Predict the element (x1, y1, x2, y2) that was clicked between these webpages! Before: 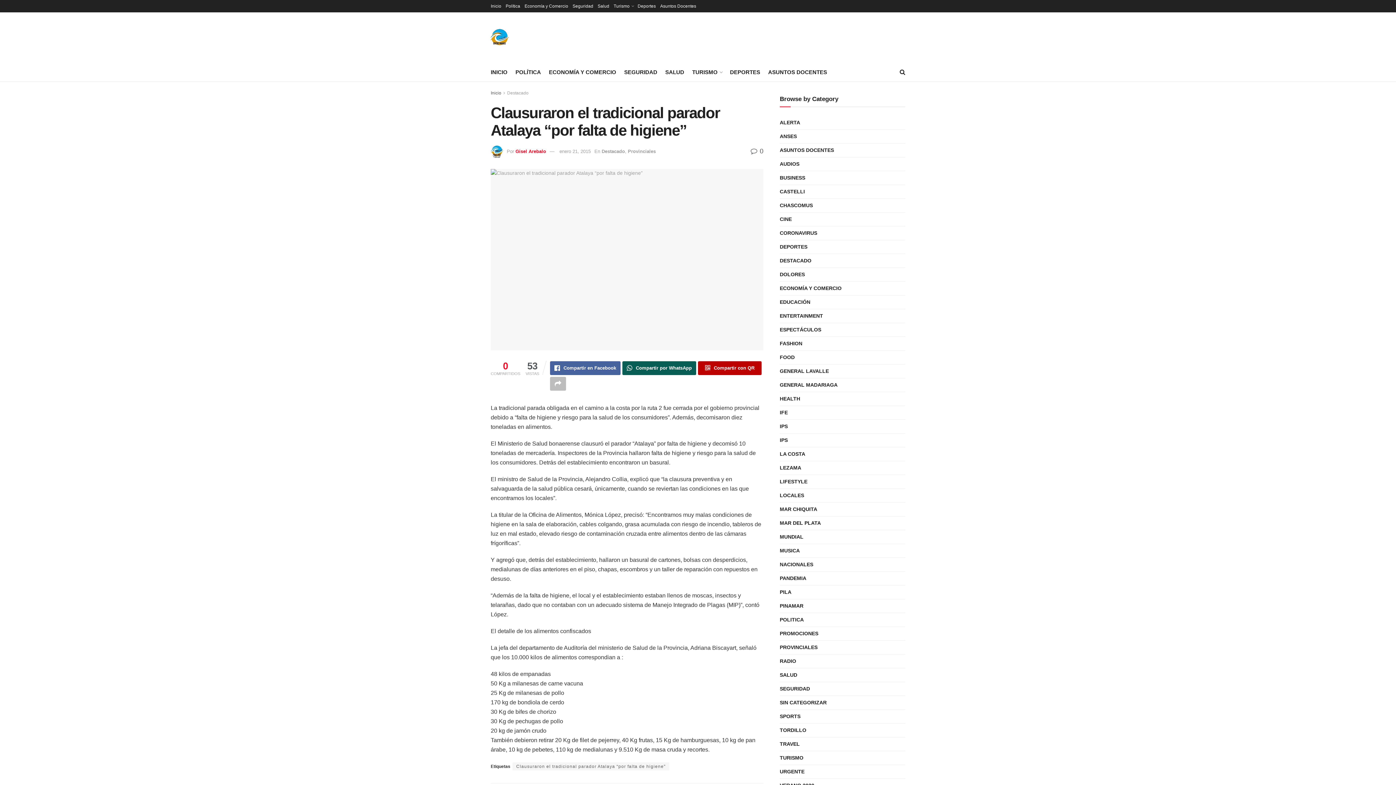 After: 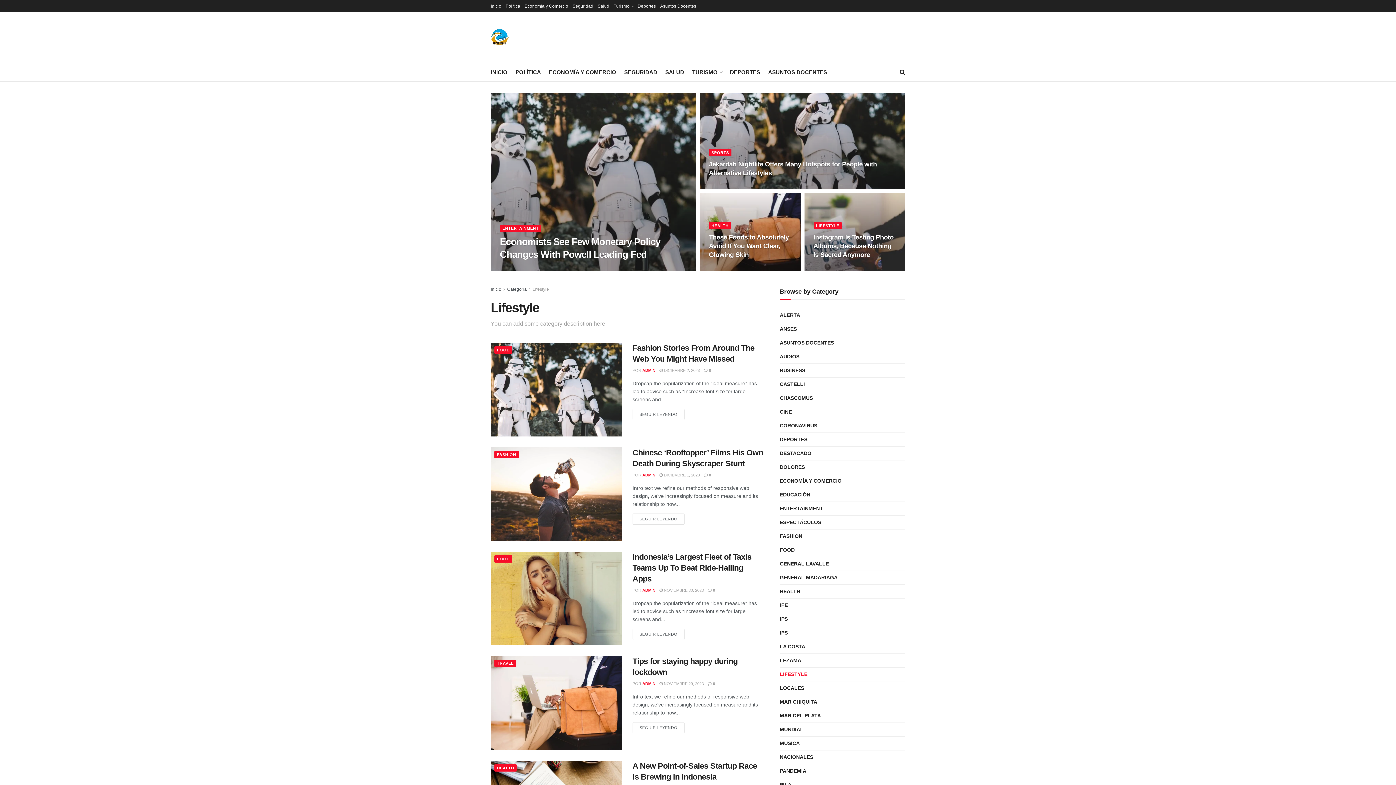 Action: bbox: (780, 477, 807, 486) label: LIFESTYLE